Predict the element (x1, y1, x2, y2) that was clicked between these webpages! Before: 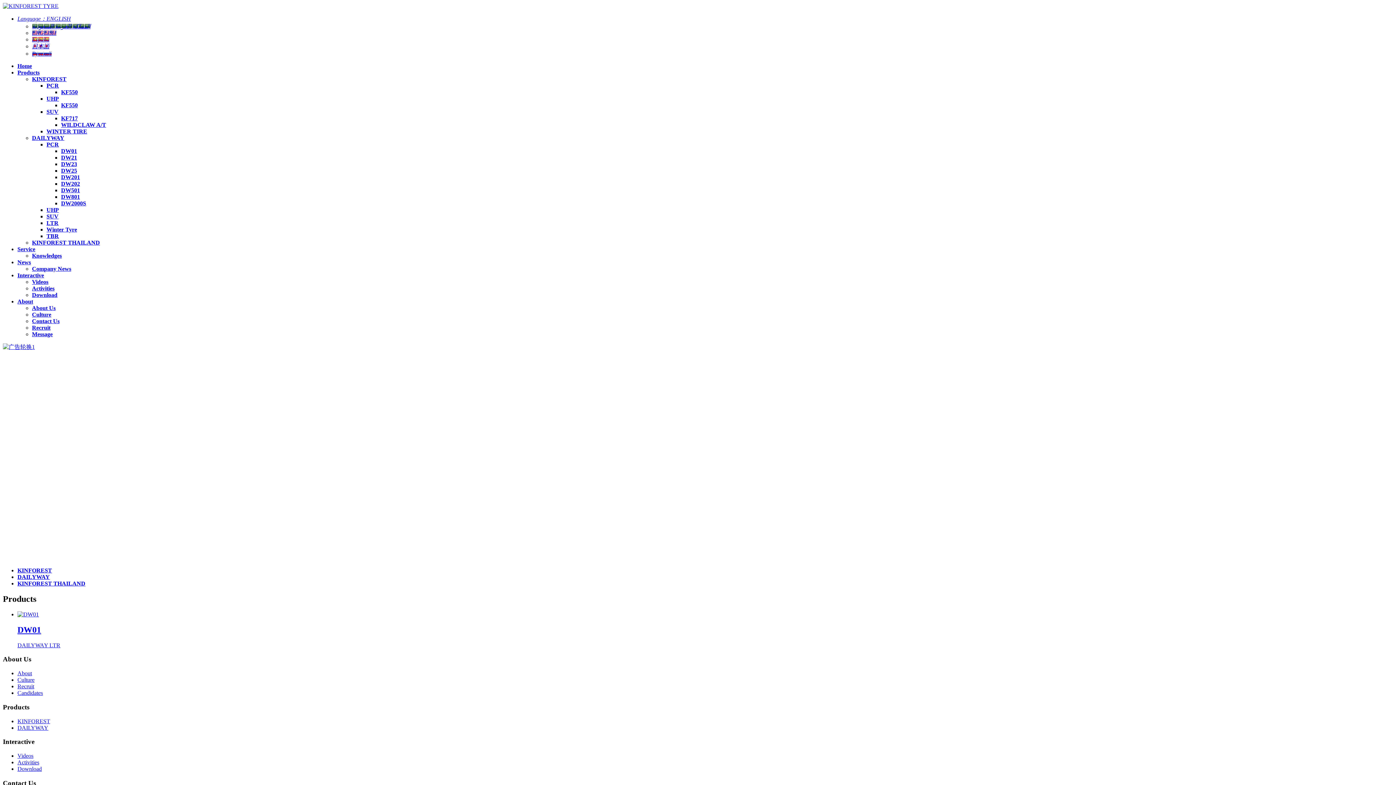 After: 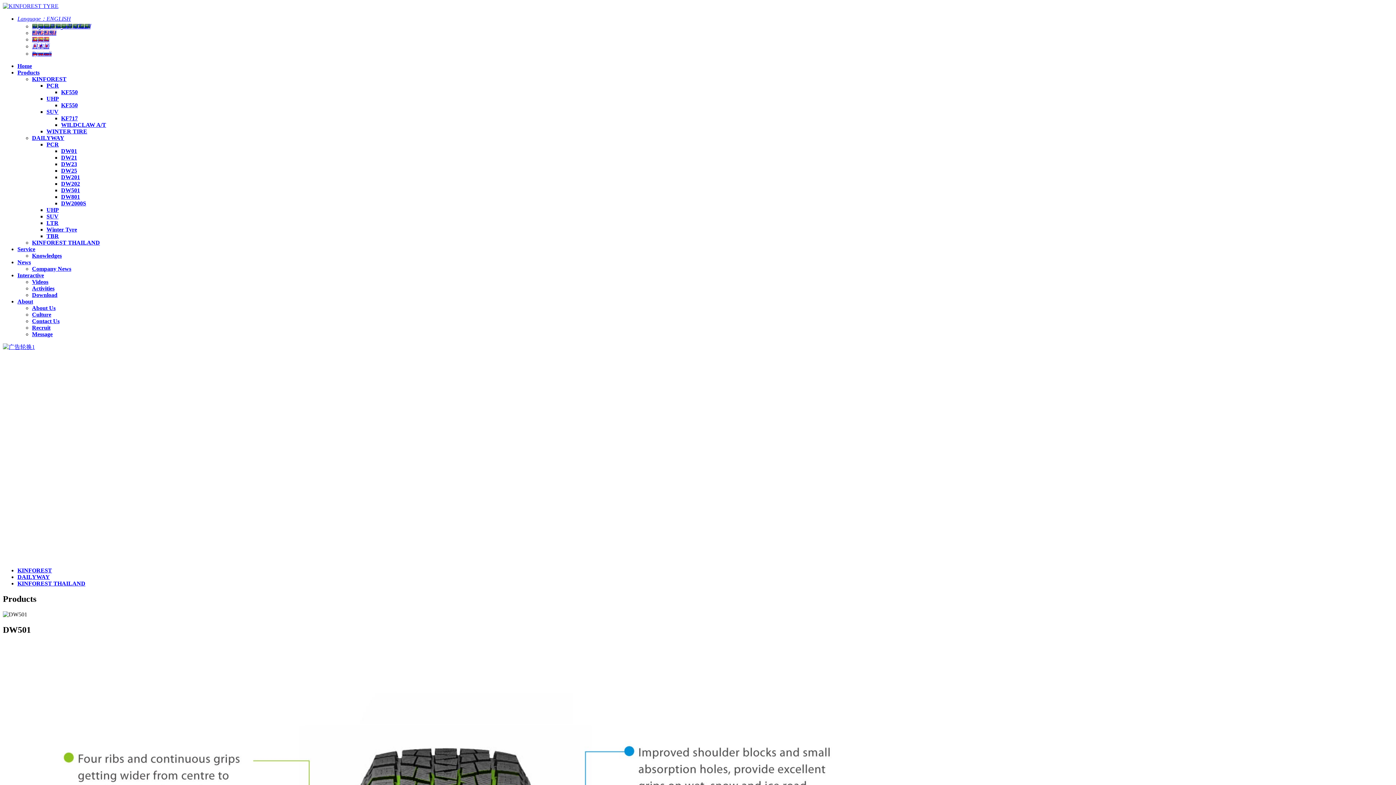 Action: bbox: (61, 187, 80, 193) label: DW501